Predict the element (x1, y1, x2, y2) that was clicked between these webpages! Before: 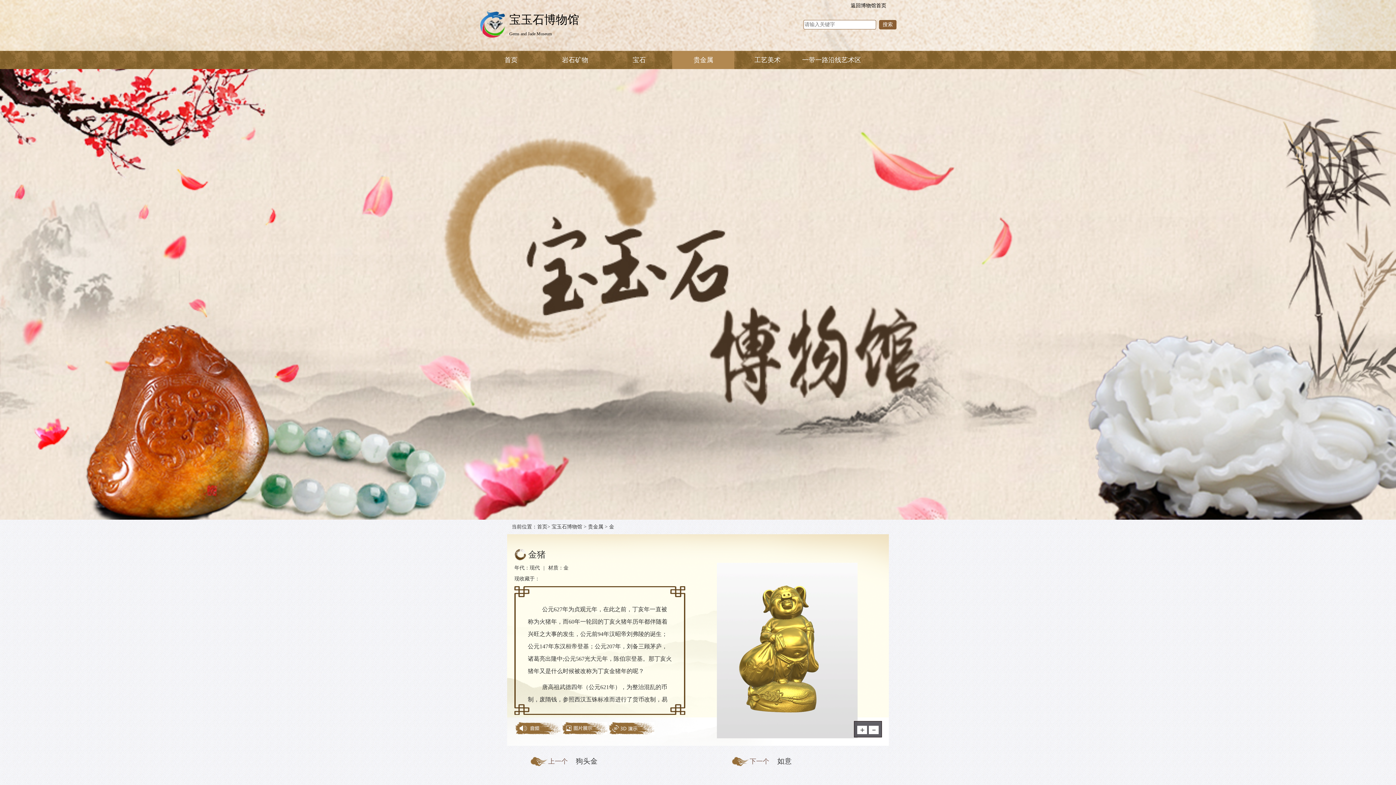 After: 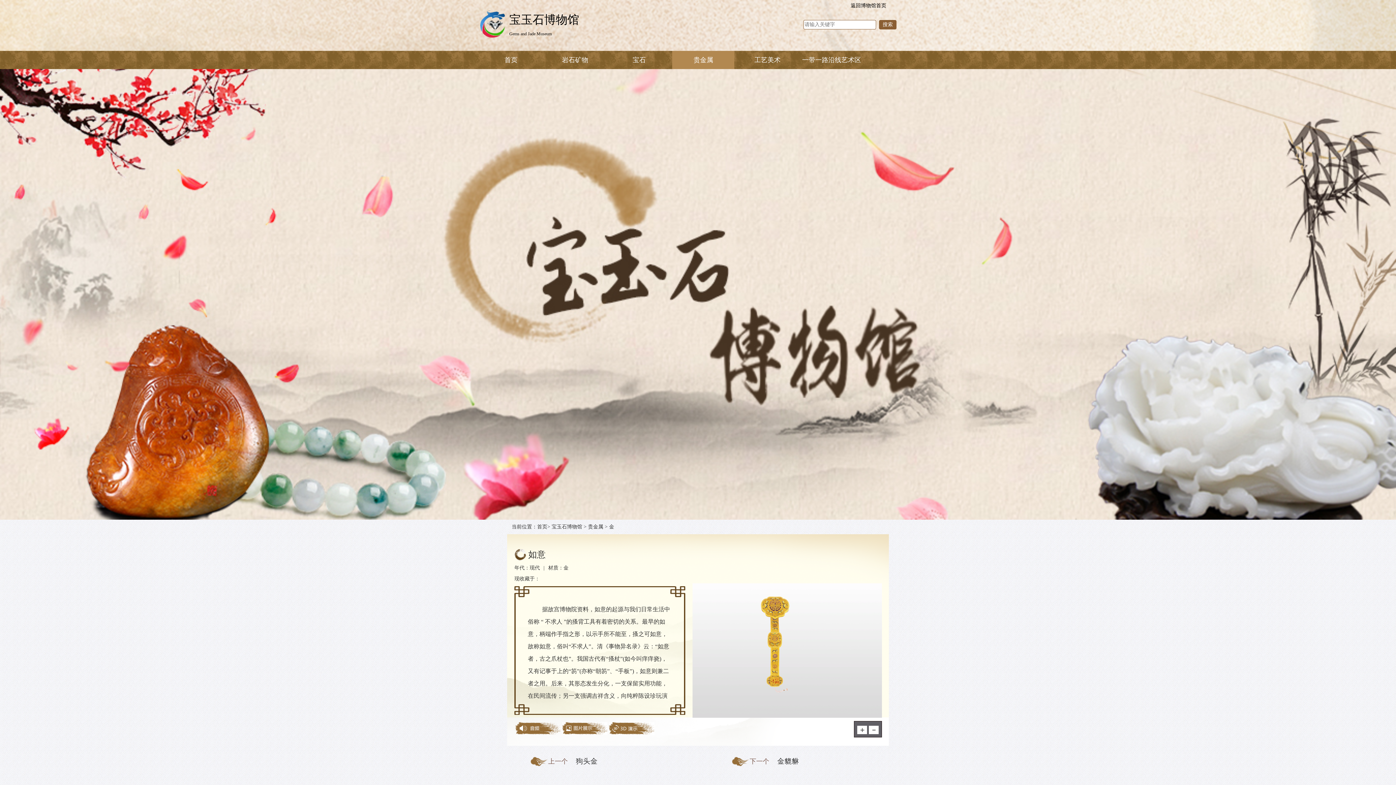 Action: label: 下一个 bbox: (732, 755, 777, 768)